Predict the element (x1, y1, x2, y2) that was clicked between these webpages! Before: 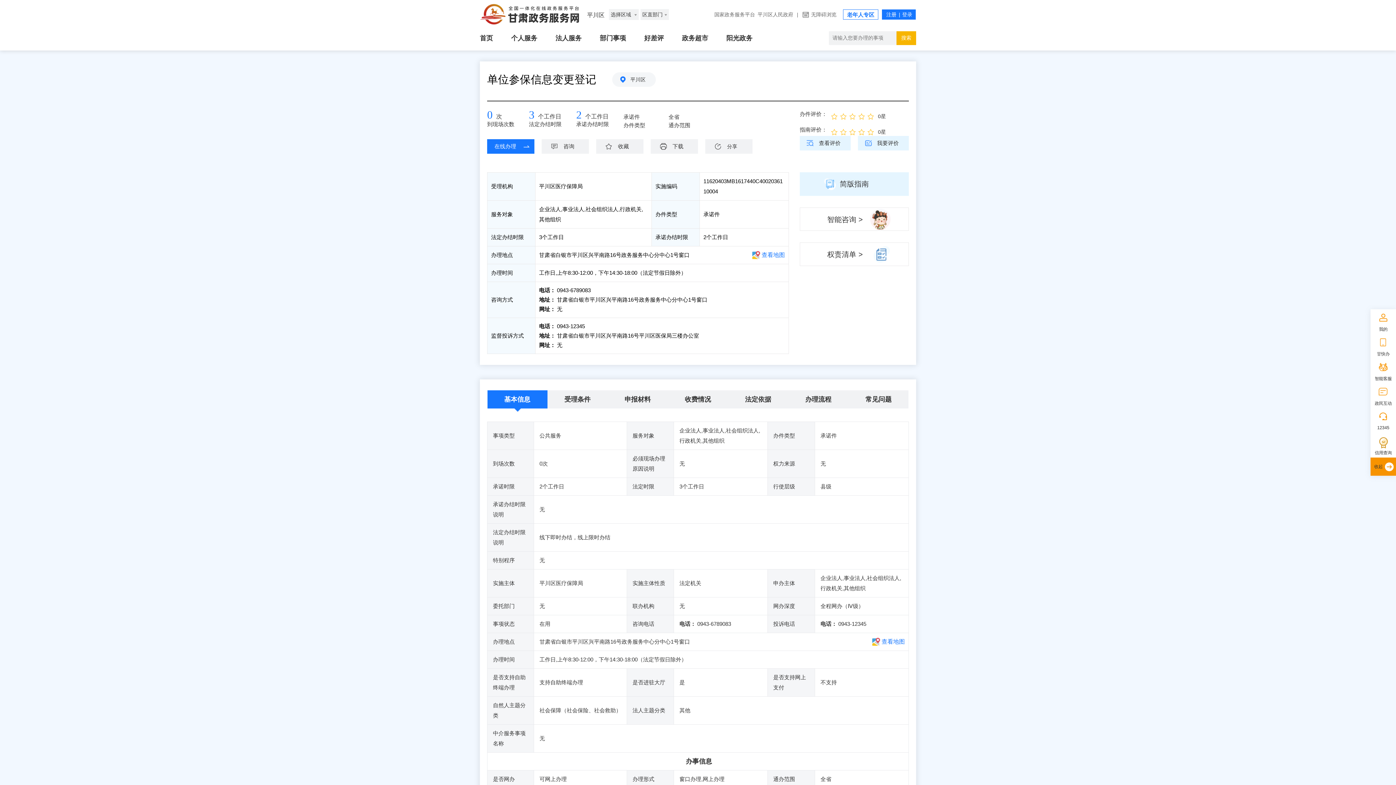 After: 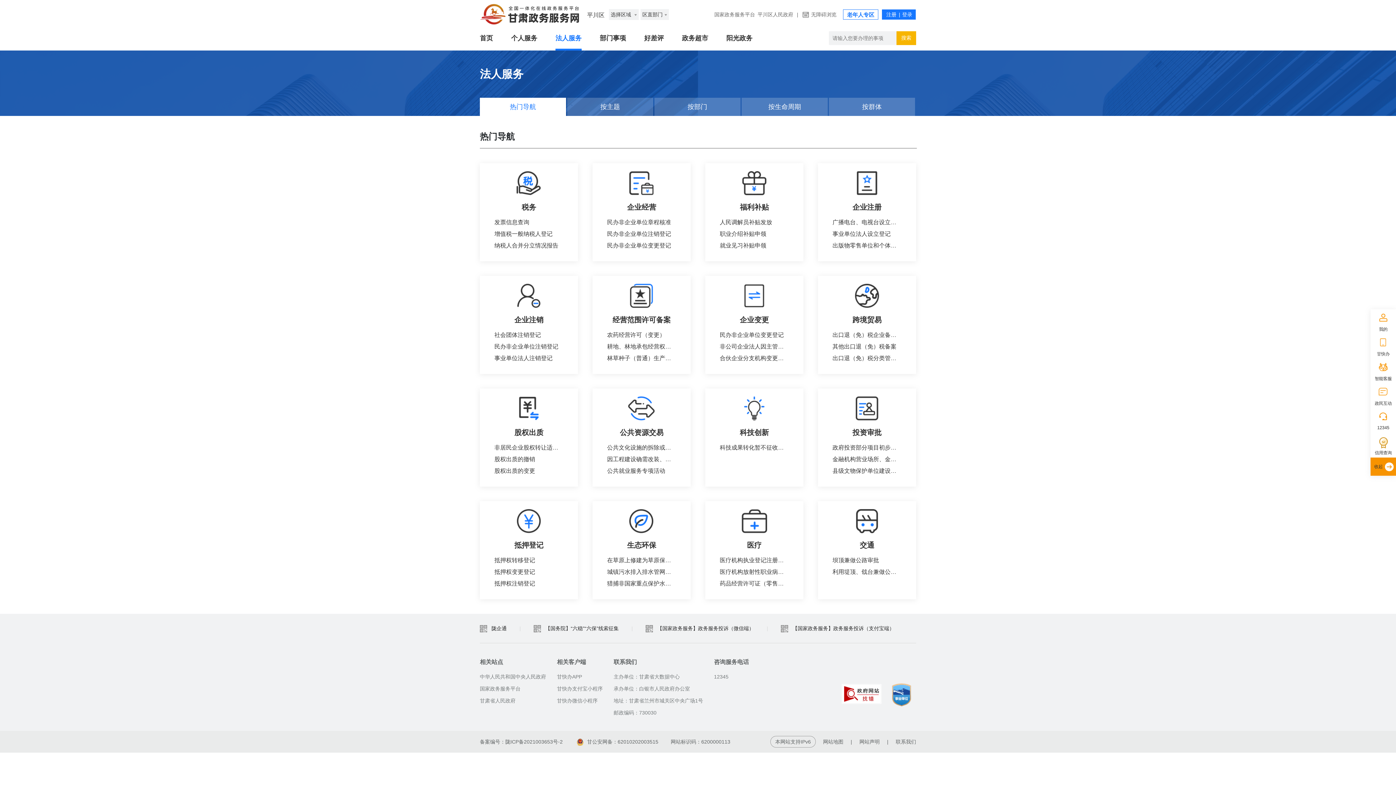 Action: bbox: (555, 26, 581, 50) label: 法人服务